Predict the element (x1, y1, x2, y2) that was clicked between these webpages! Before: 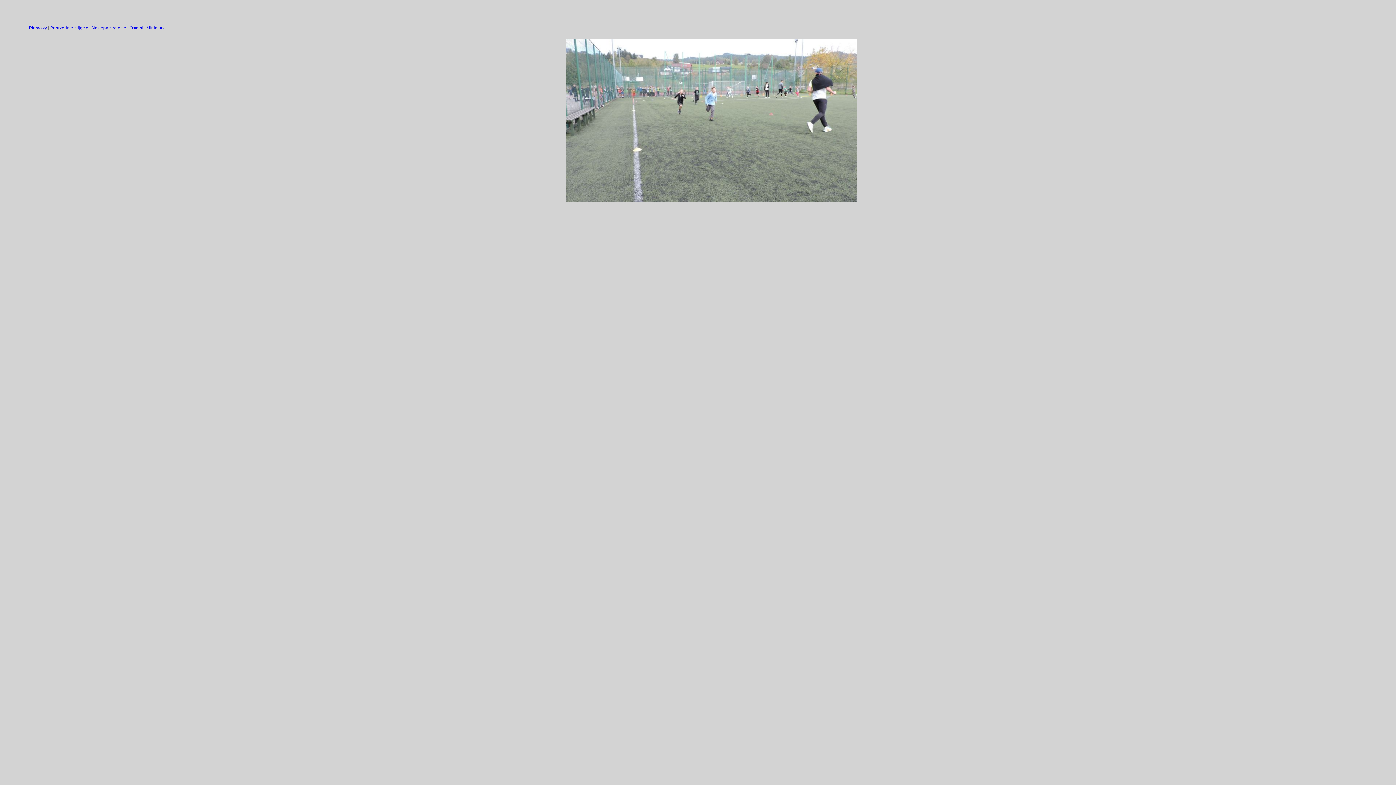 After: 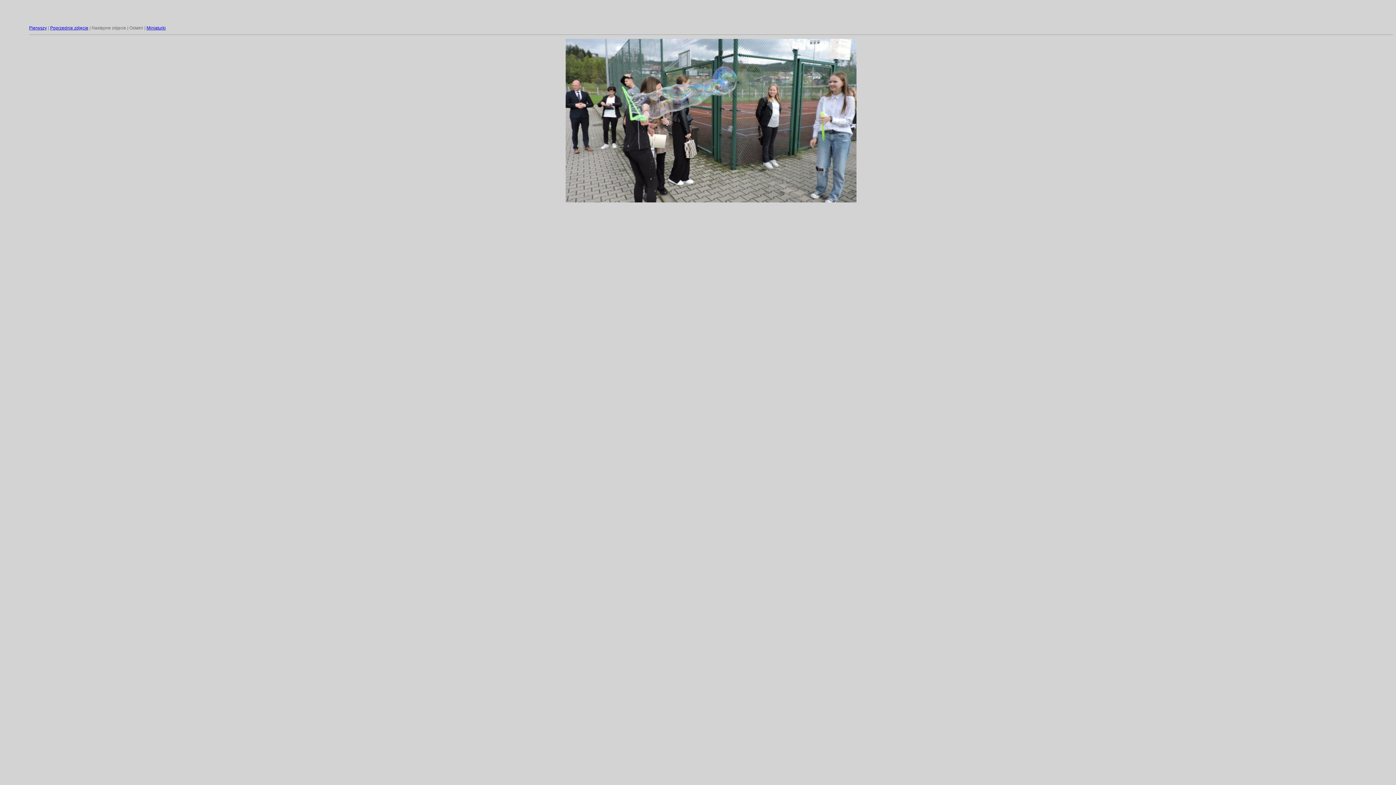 Action: label: Ostatni bbox: (129, 25, 143, 30)